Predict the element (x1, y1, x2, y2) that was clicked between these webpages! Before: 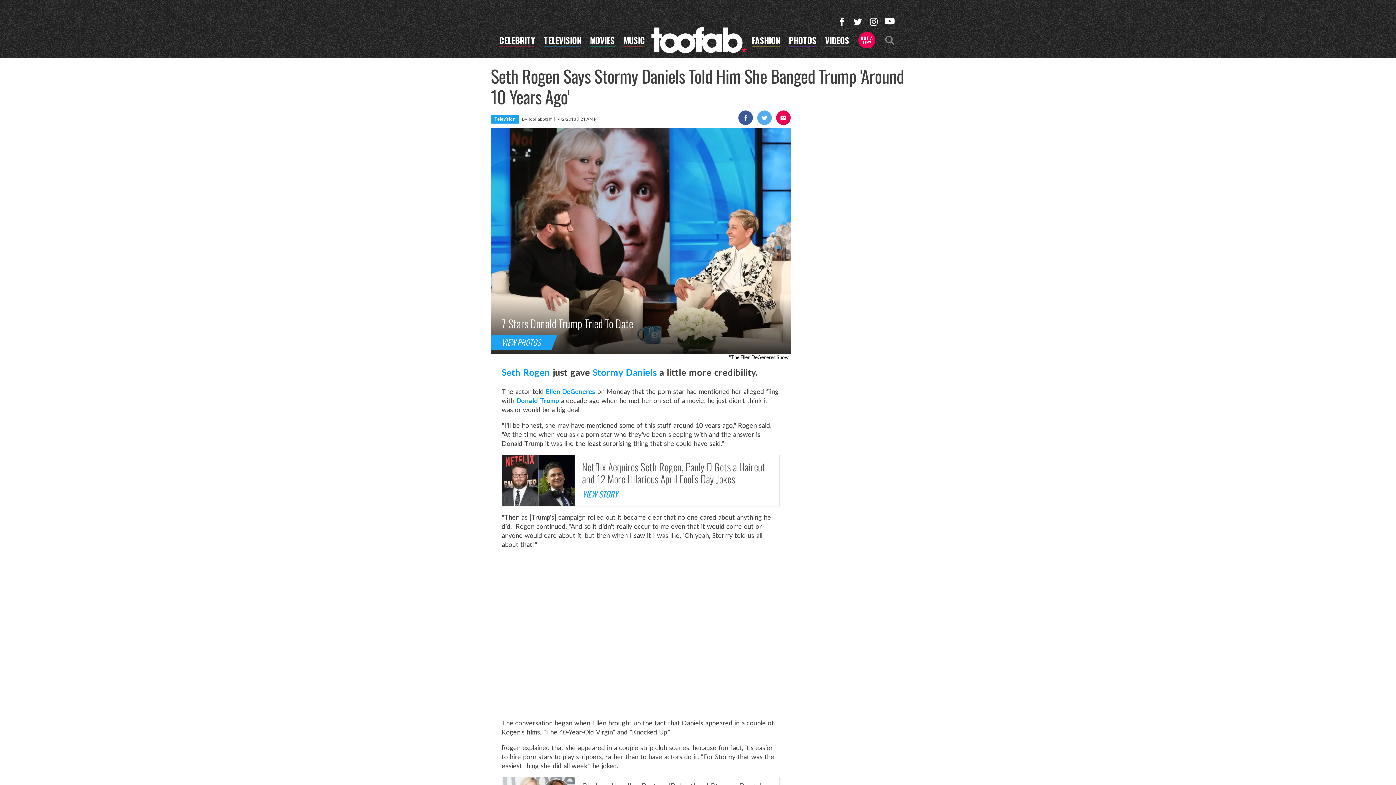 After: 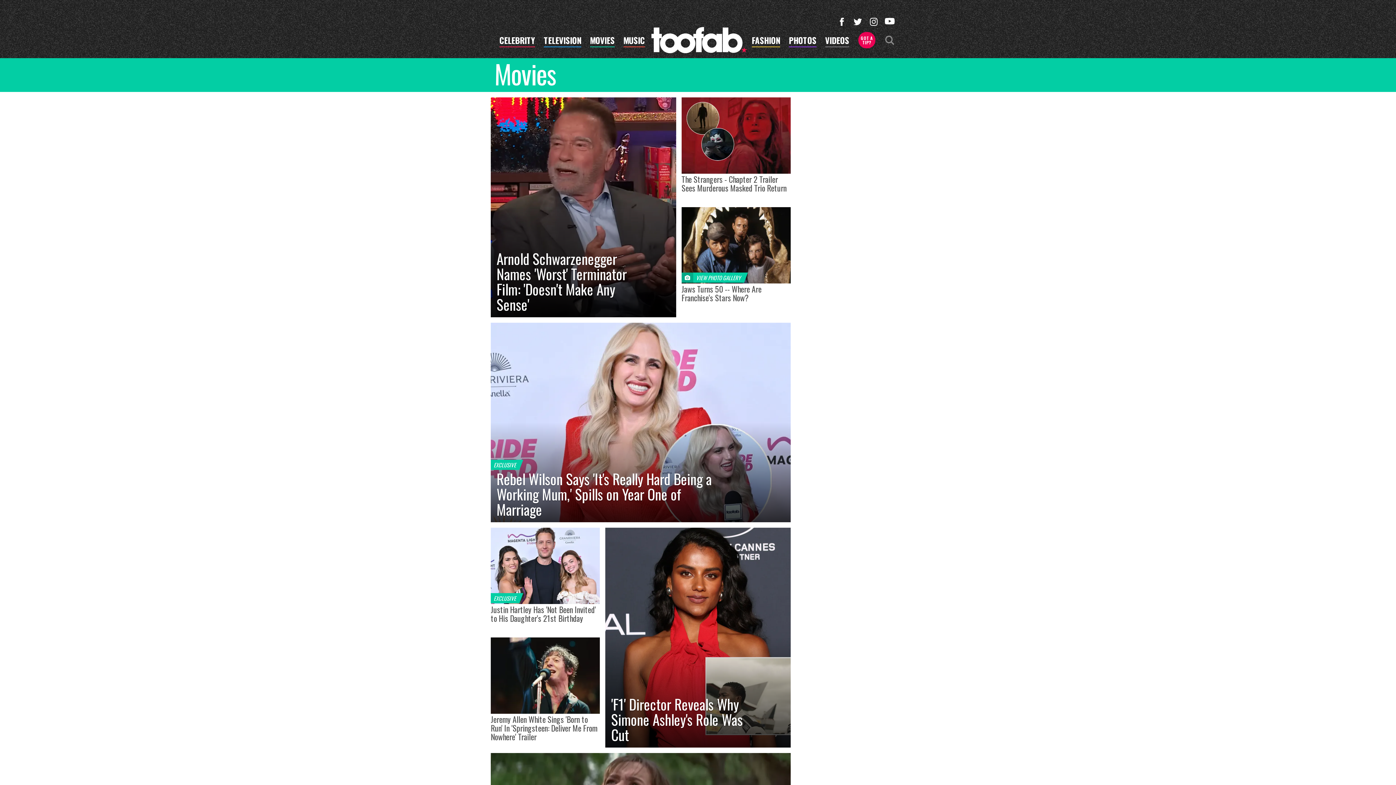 Action: bbox: (590, 36, 614, 47) label: MOVIES